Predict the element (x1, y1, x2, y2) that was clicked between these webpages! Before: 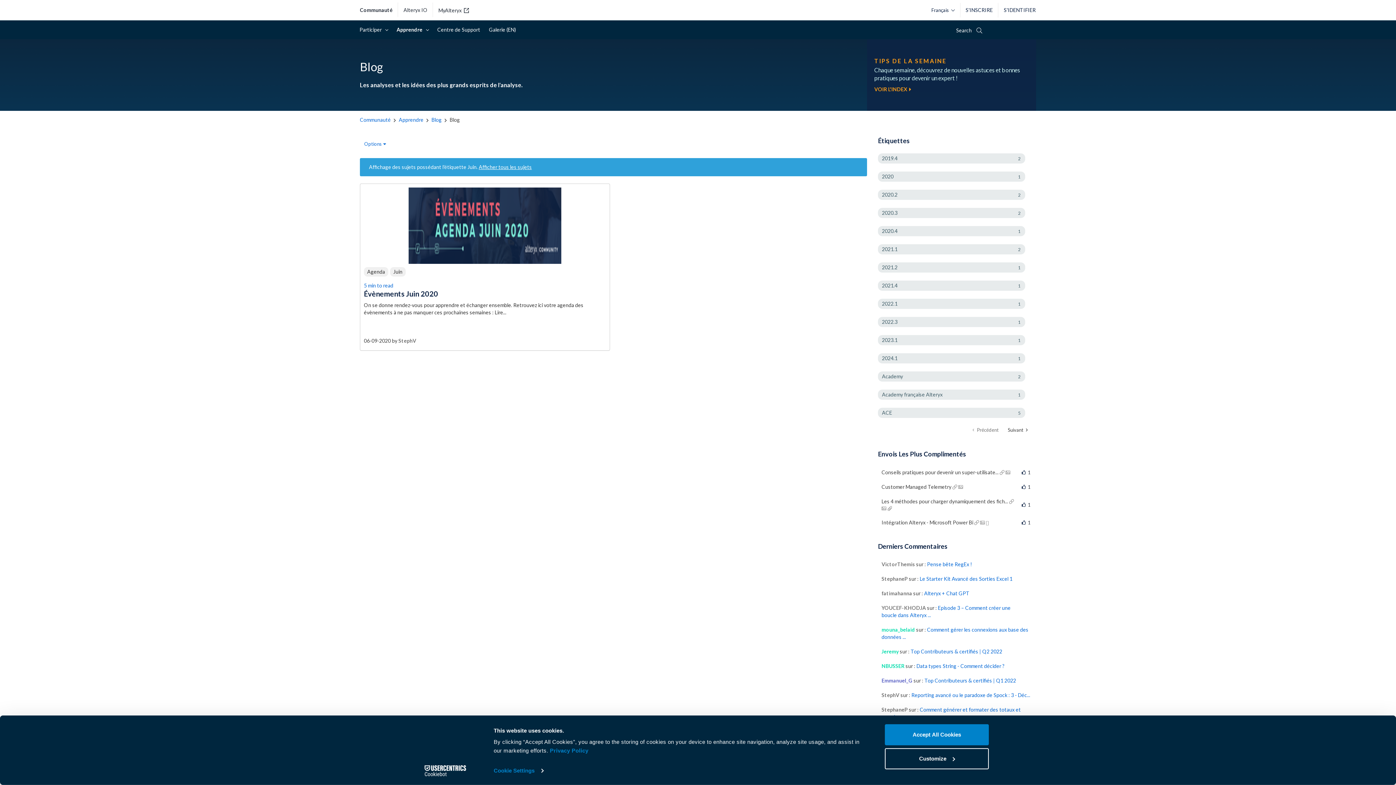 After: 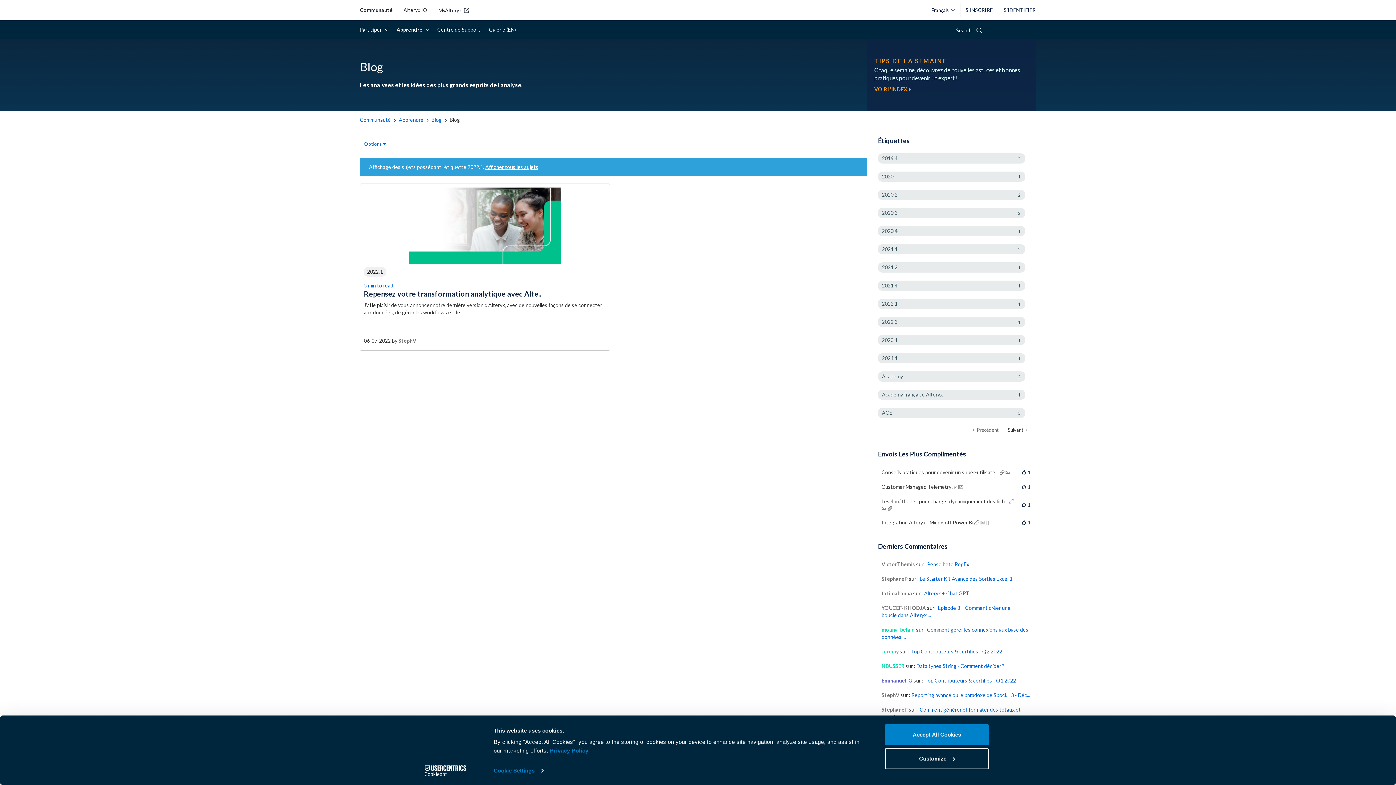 Action: label: 2022.1 bbox: (878, 299, 1025, 309)